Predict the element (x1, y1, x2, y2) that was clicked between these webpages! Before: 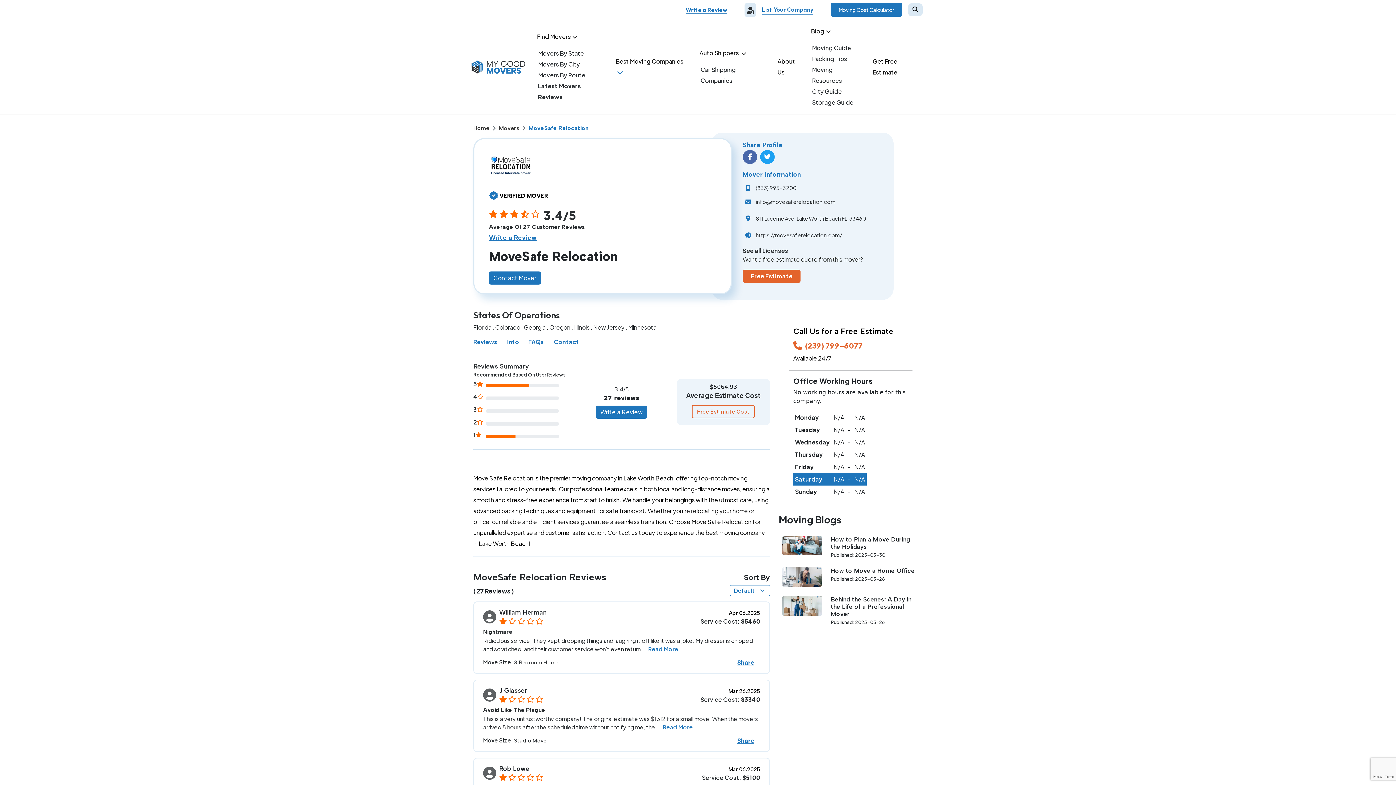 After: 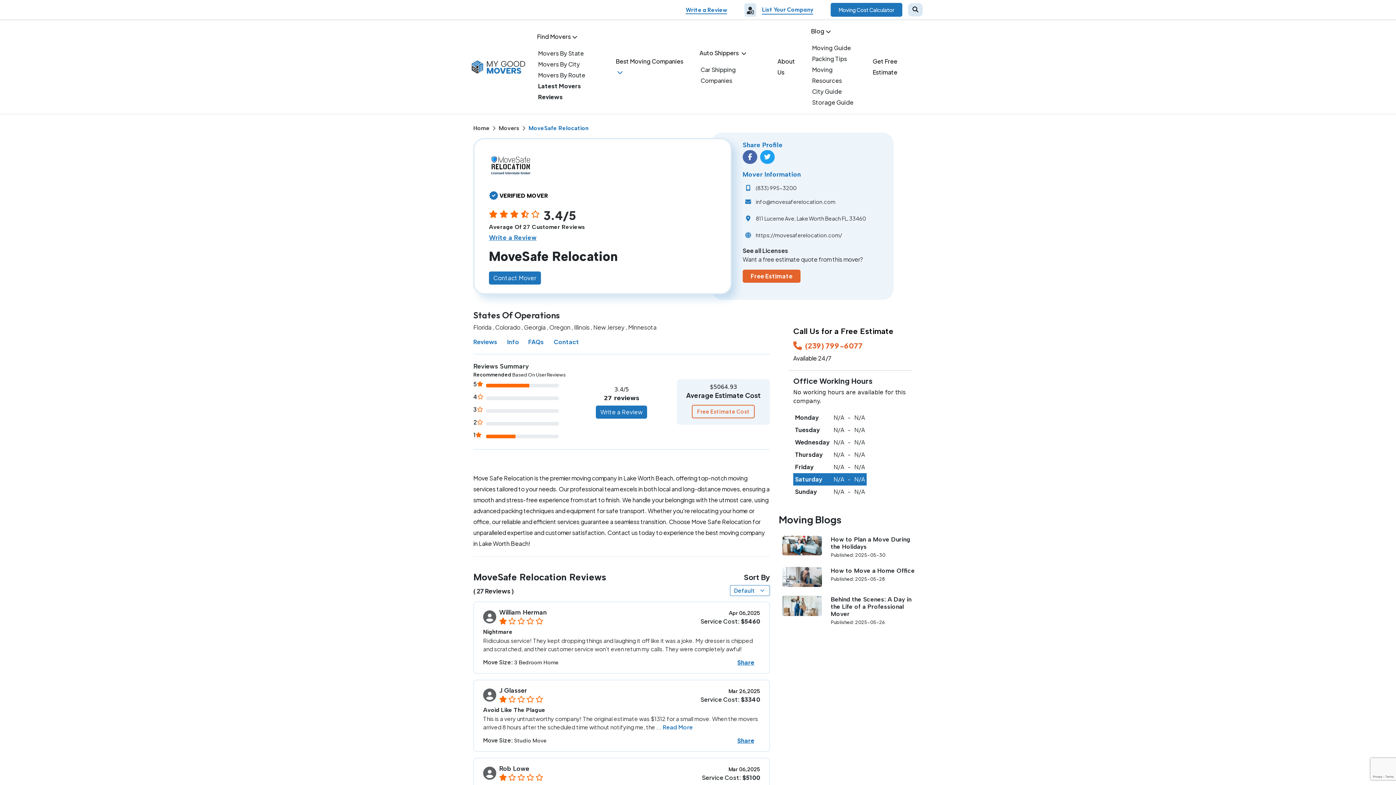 Action: bbox: (648, 645, 678, 652) label: Read More